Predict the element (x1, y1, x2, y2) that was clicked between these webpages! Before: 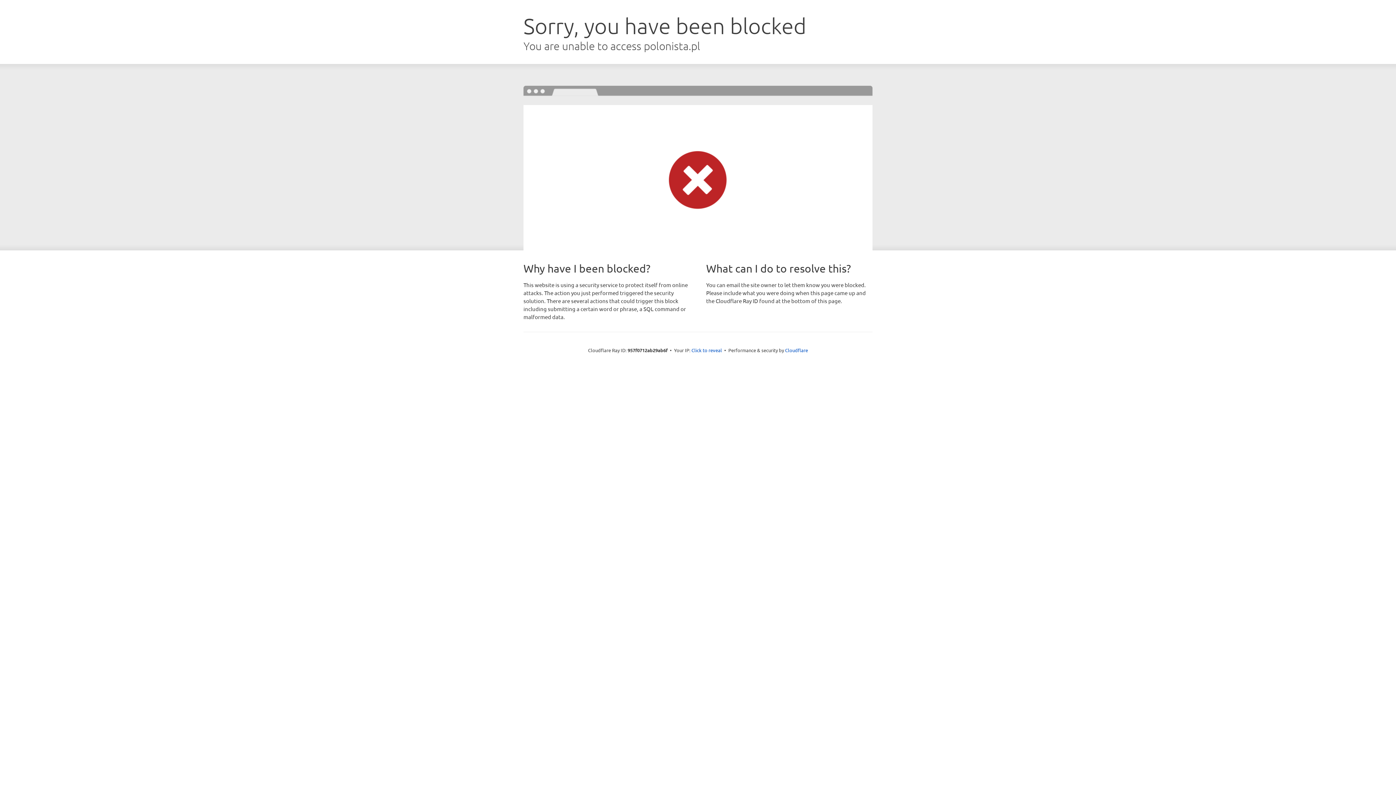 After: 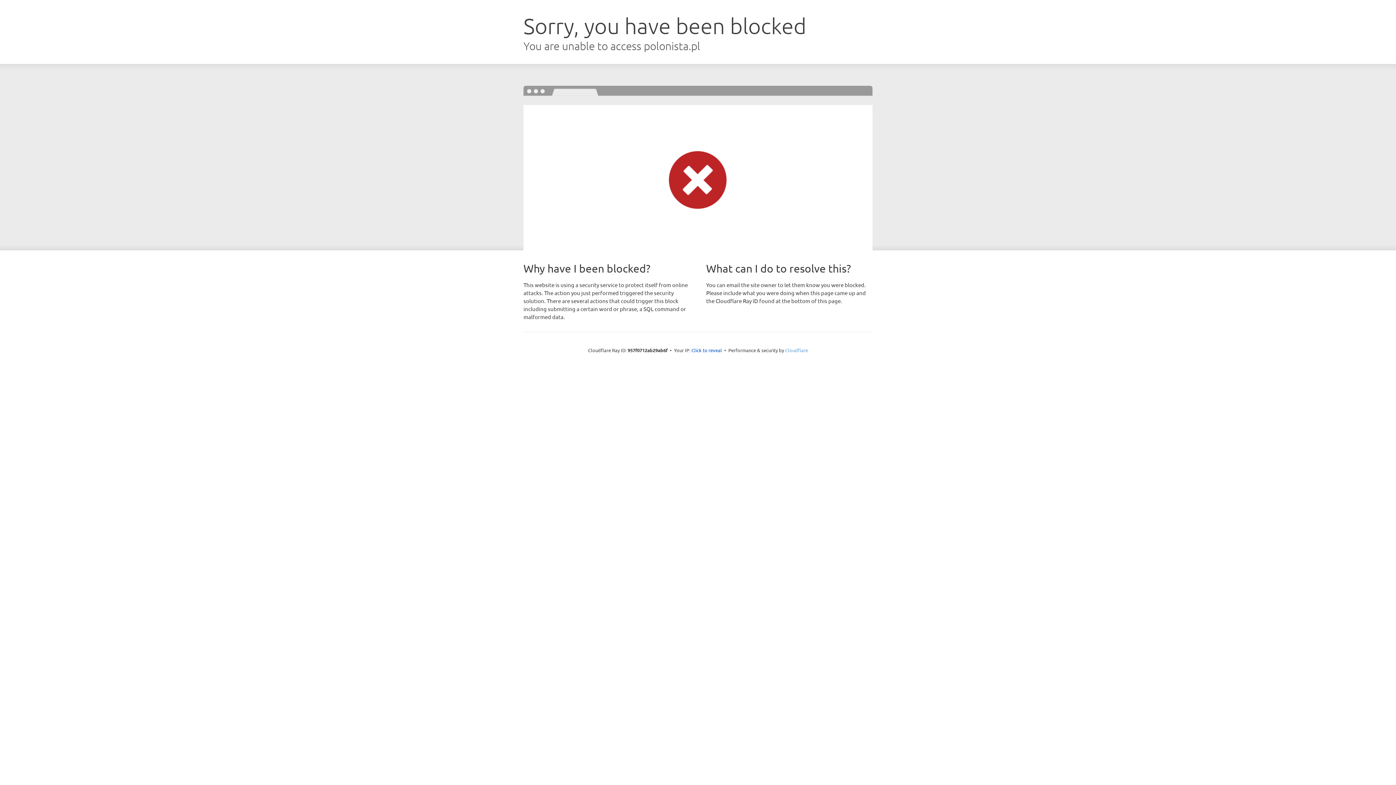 Action: bbox: (785, 347, 808, 353) label: Cloudflare